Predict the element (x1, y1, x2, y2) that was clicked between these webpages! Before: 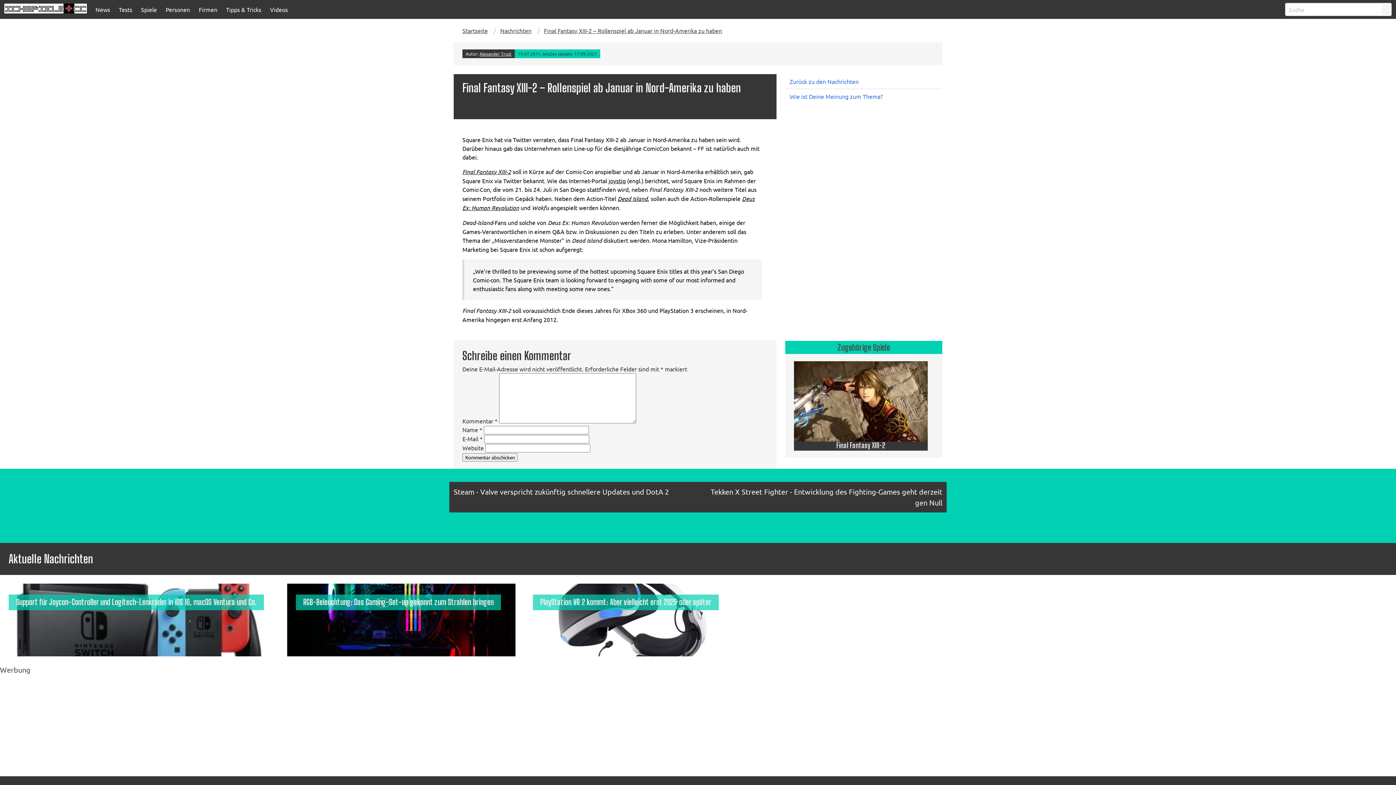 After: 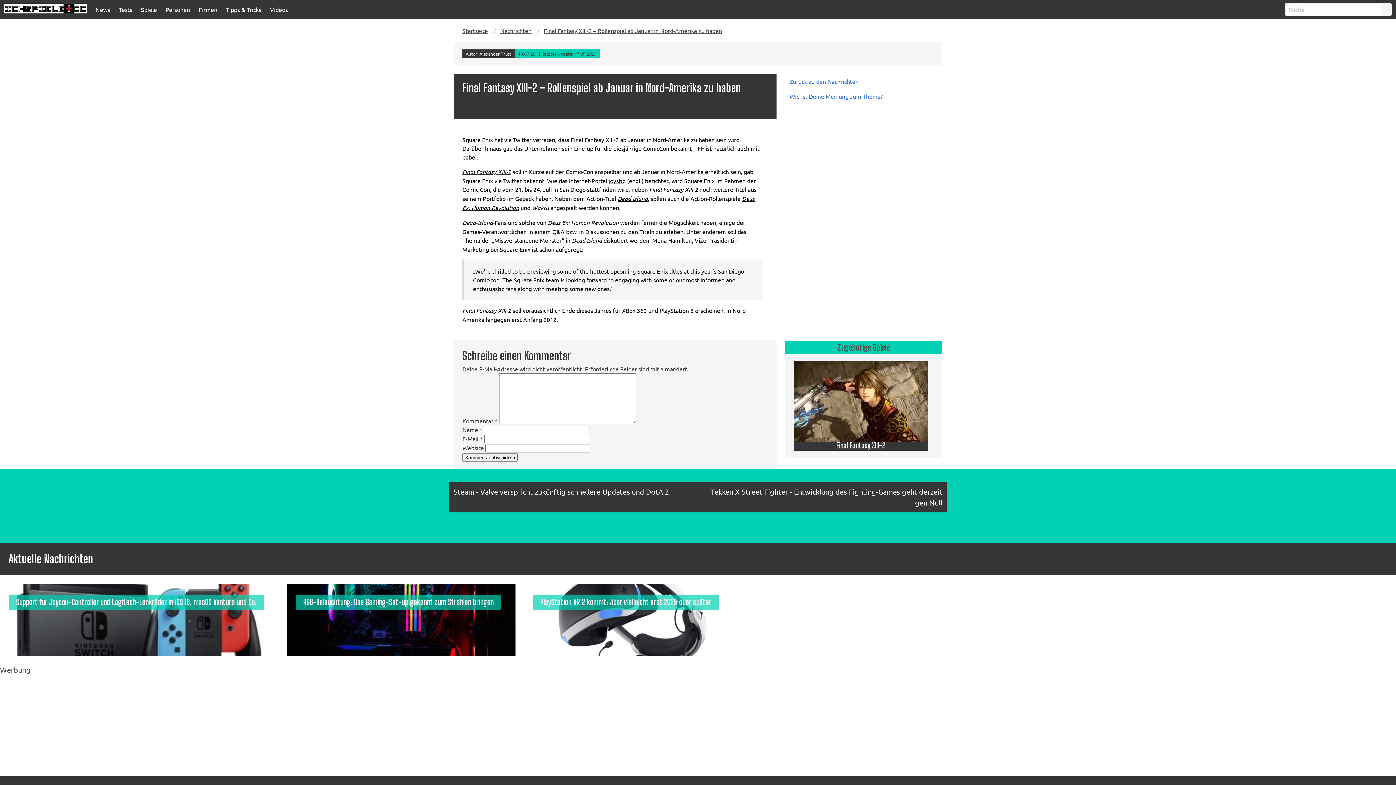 Action: bbox: (539, 26, 726, 34) label: Final Fantasy XIII-2 – Rollenspiel ab Januar in Nord-Amerika zu haben